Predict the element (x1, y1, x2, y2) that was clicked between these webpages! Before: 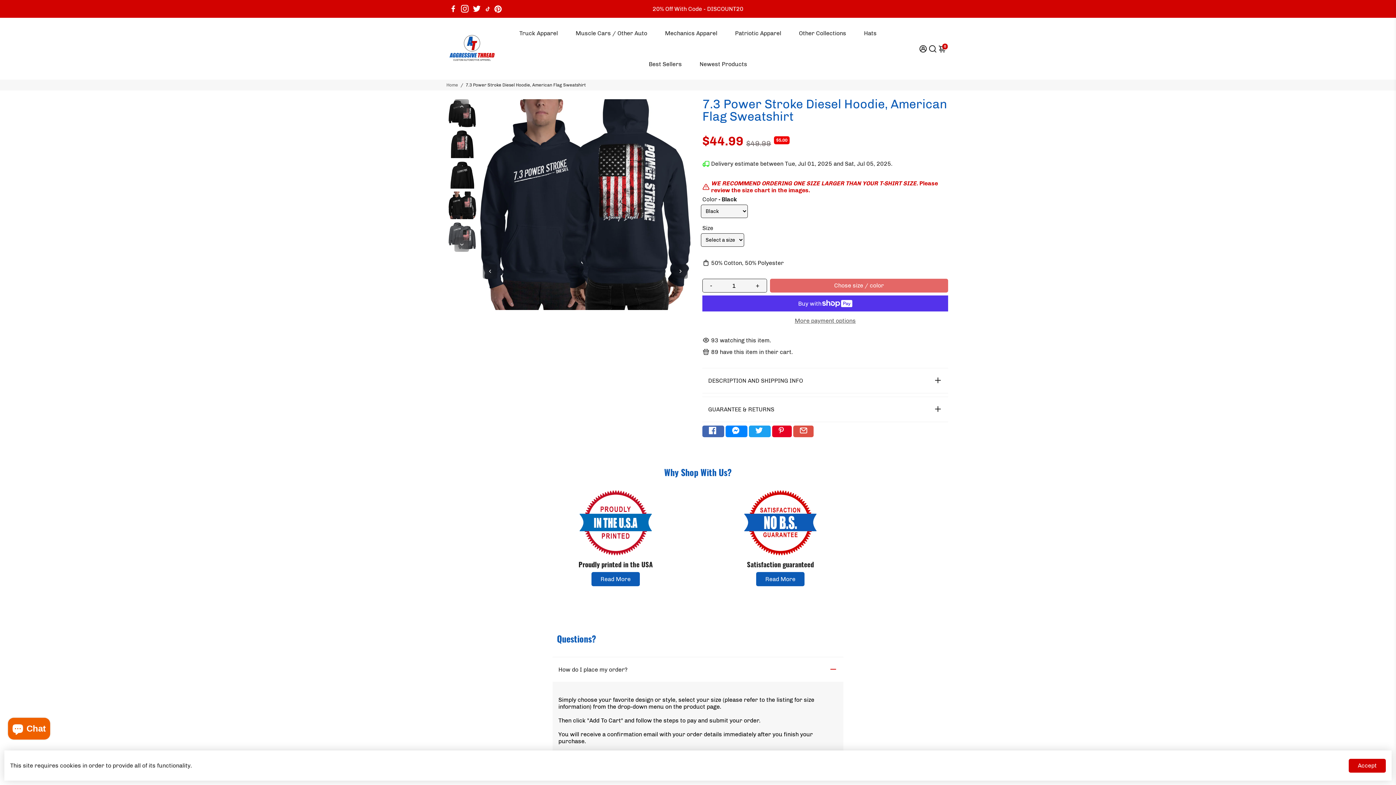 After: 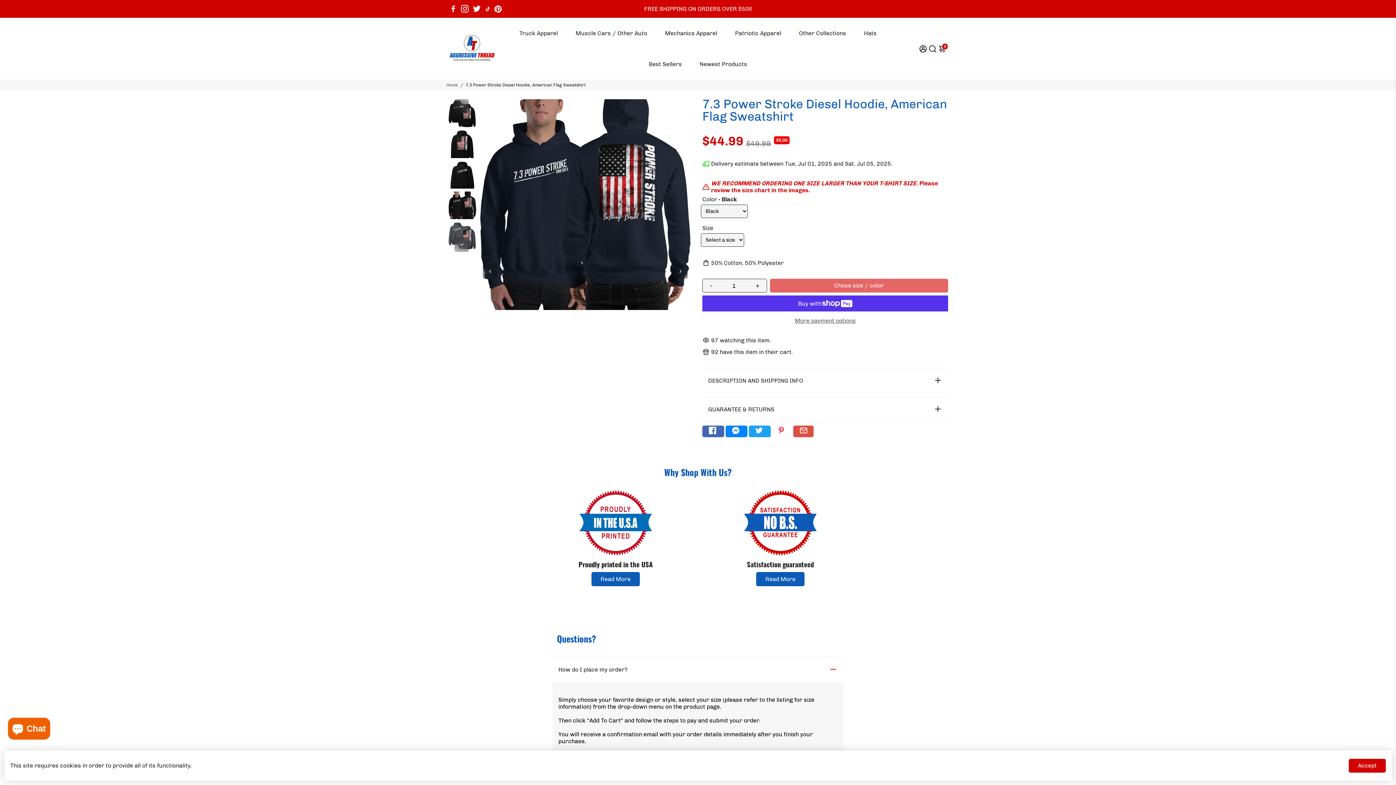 Action: label: Go to Pinterest bbox: (772, 425, 792, 437)